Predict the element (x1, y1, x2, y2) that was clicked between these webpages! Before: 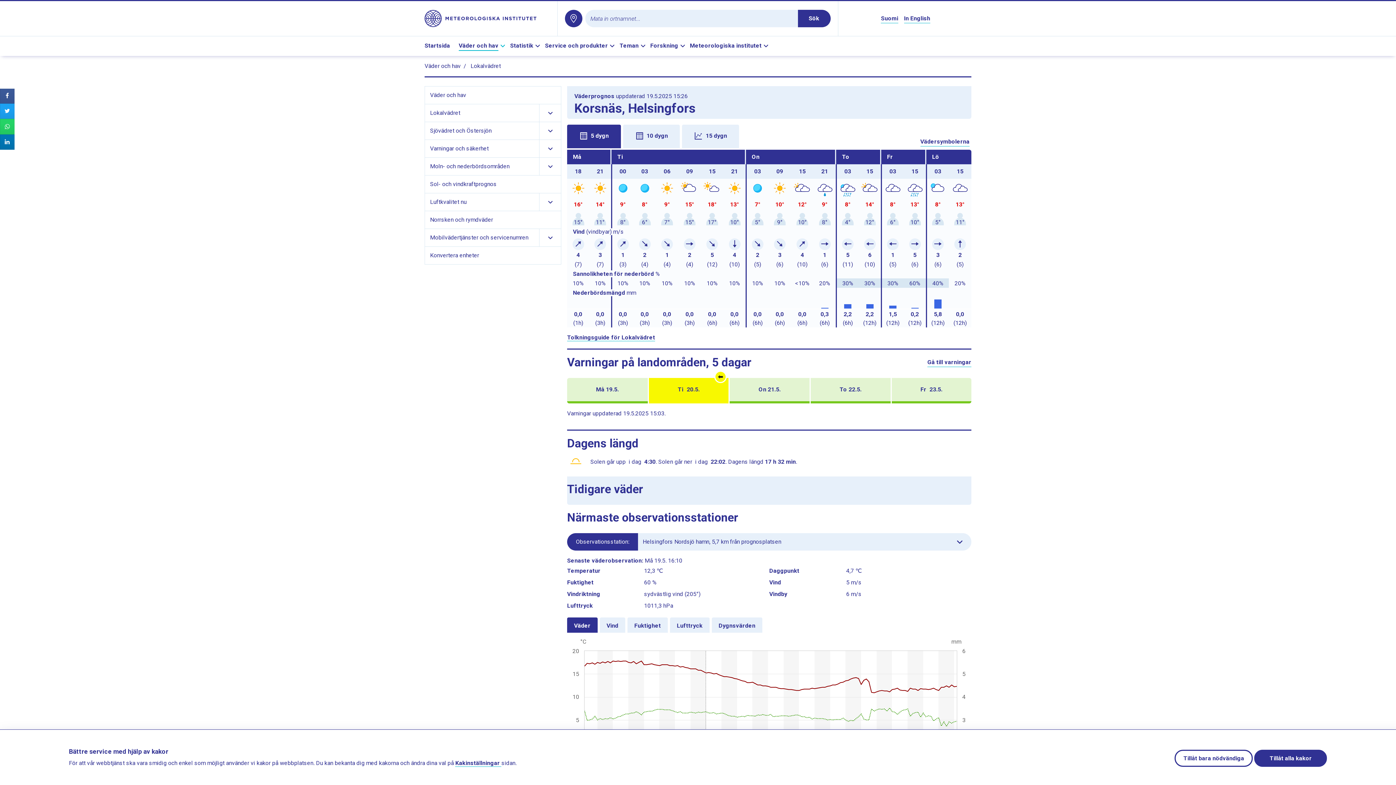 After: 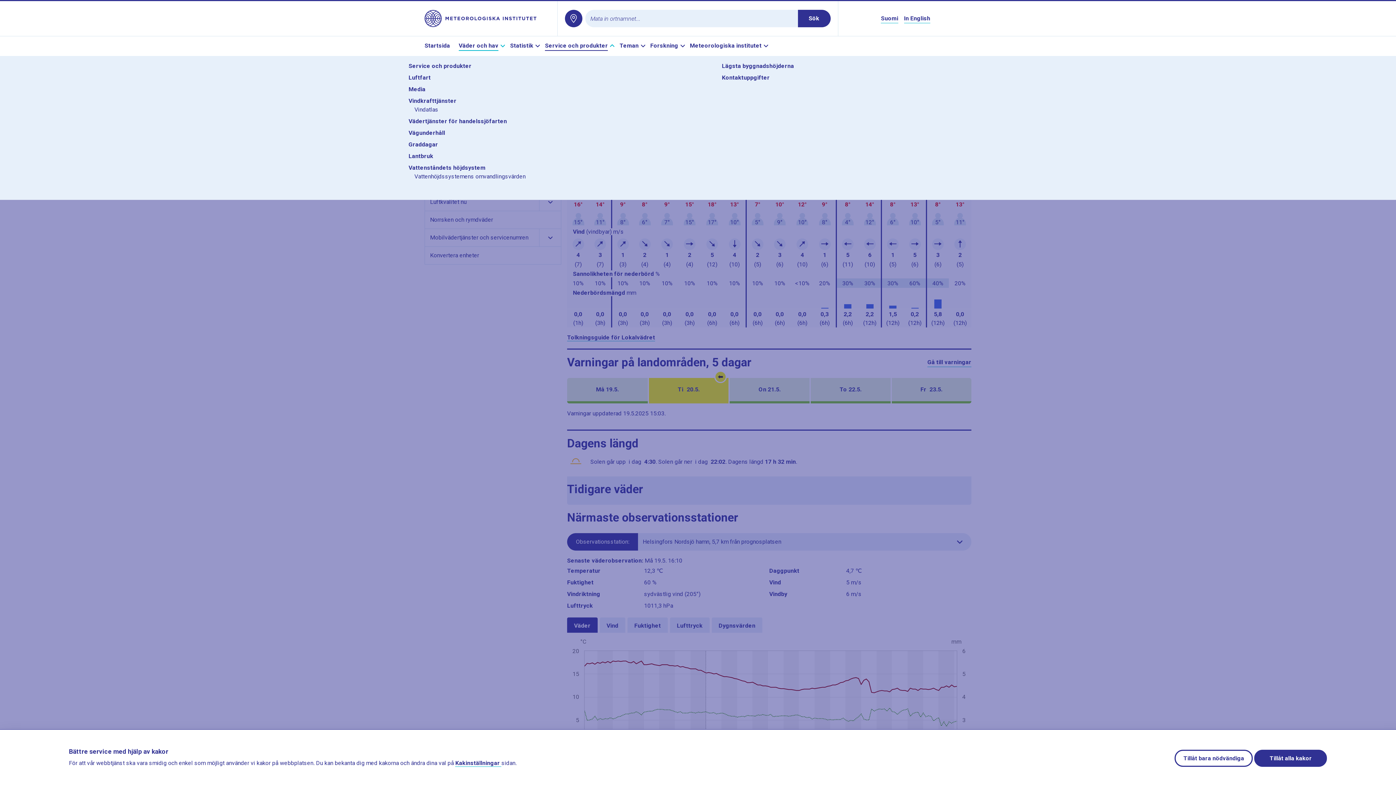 Action: label: Service och produkter bbox: (545, 41, 616, 50)